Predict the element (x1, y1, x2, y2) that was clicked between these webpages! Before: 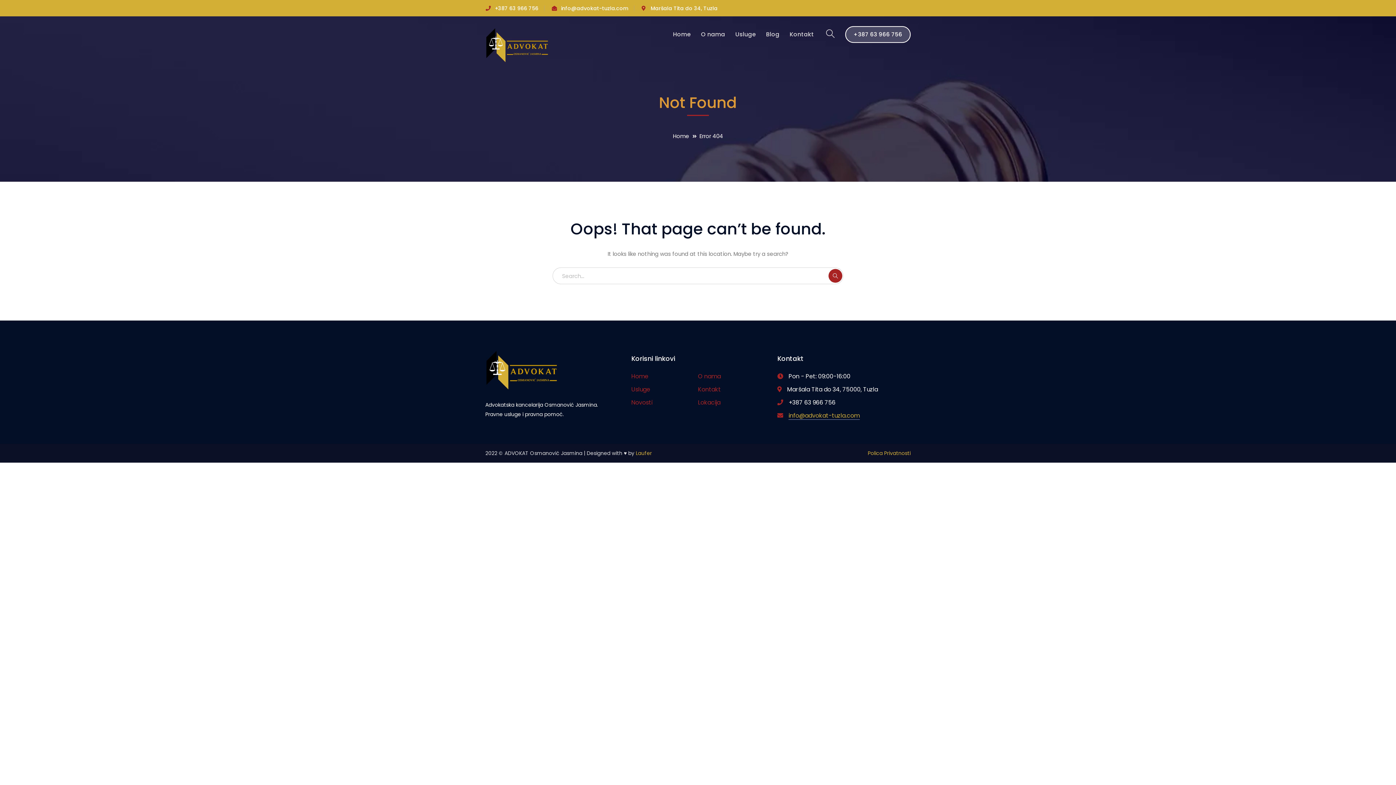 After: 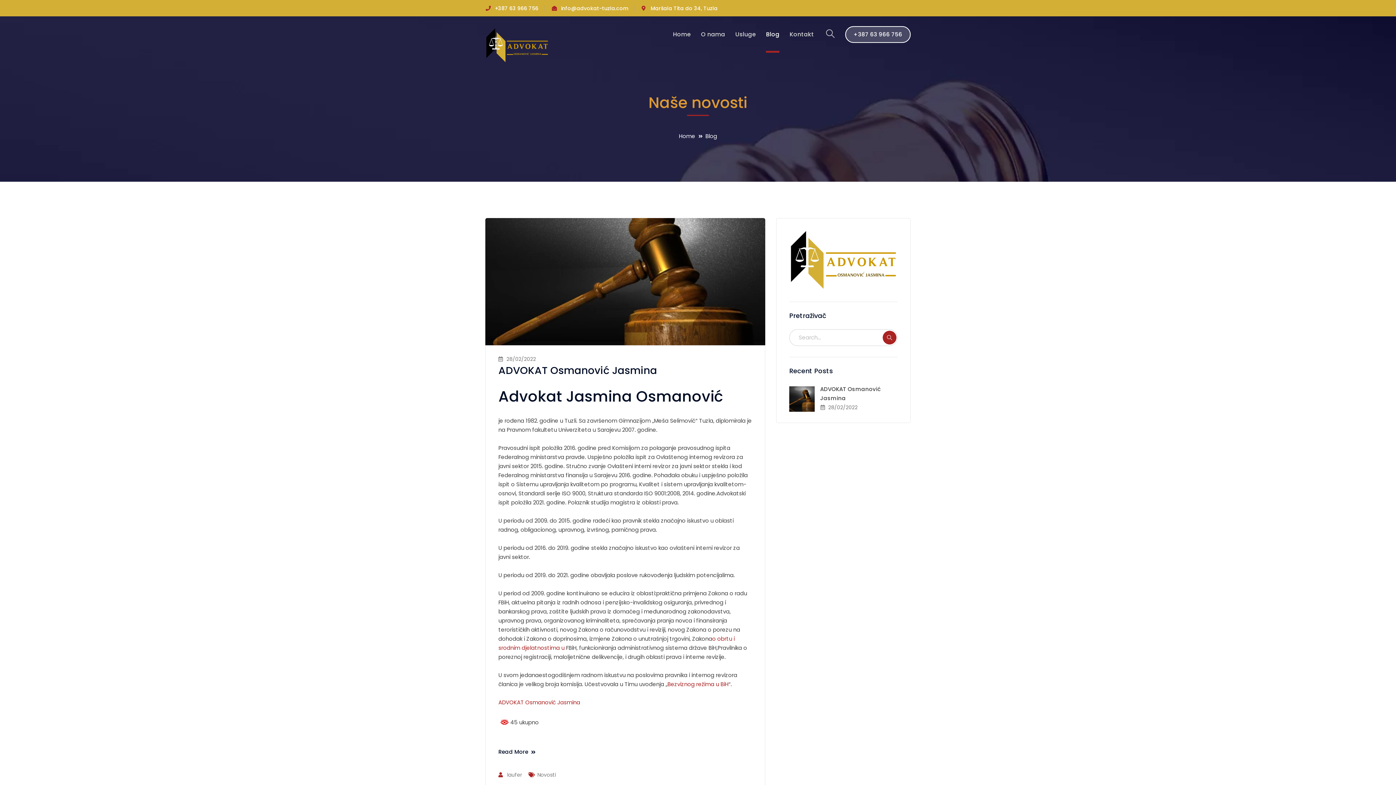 Action: label: Blog bbox: (766, 16, 779, 52)